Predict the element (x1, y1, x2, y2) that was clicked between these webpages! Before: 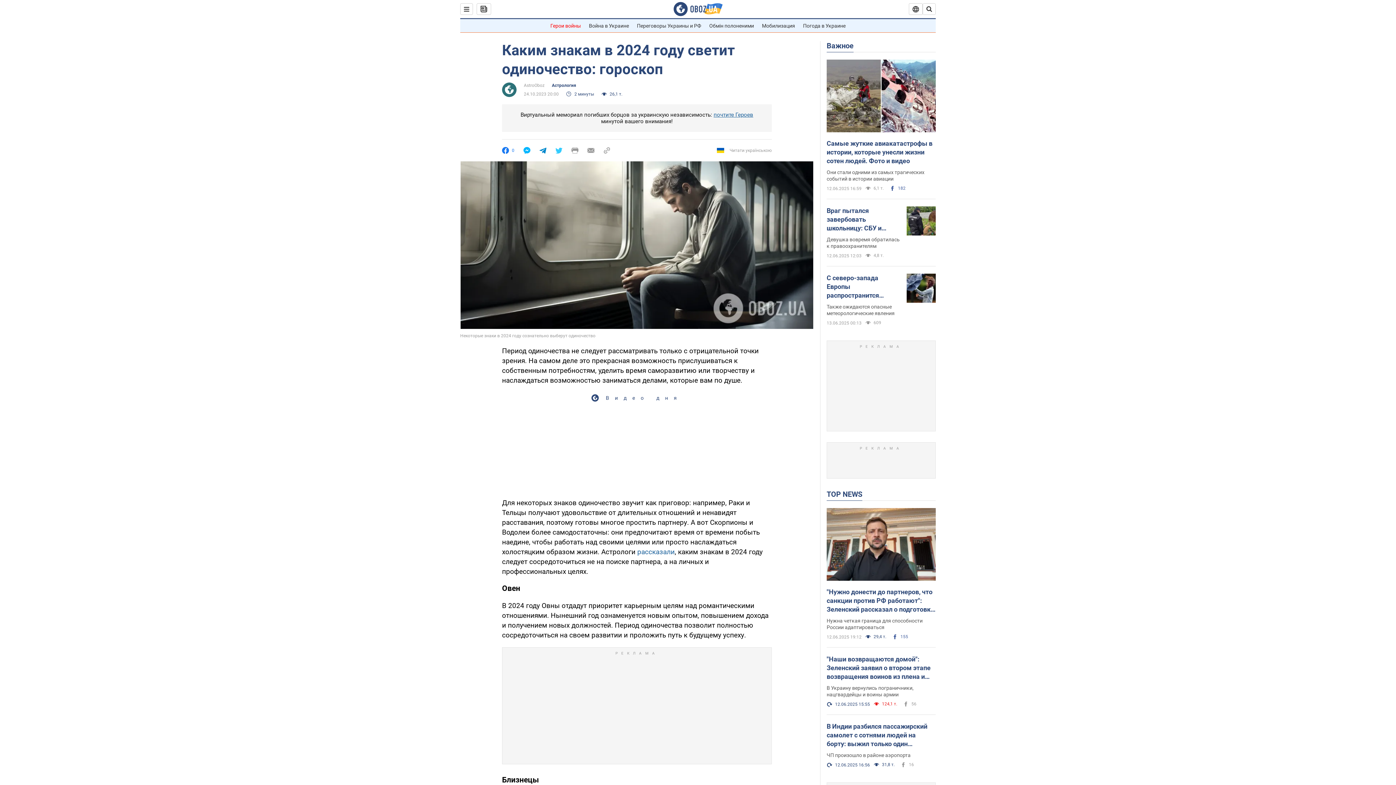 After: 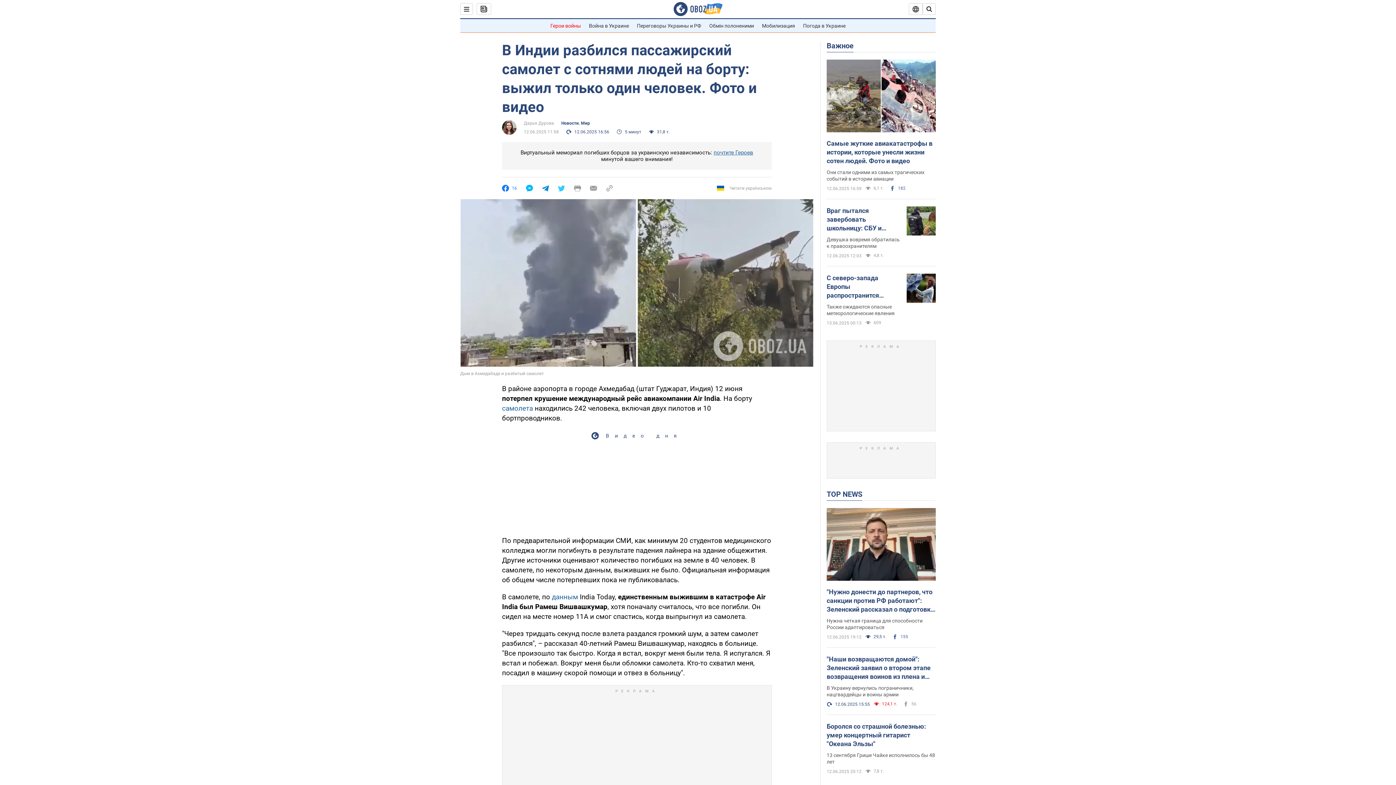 Action: bbox: (826, 752, 910, 758) label: ЧП произошло в районе аэропорта